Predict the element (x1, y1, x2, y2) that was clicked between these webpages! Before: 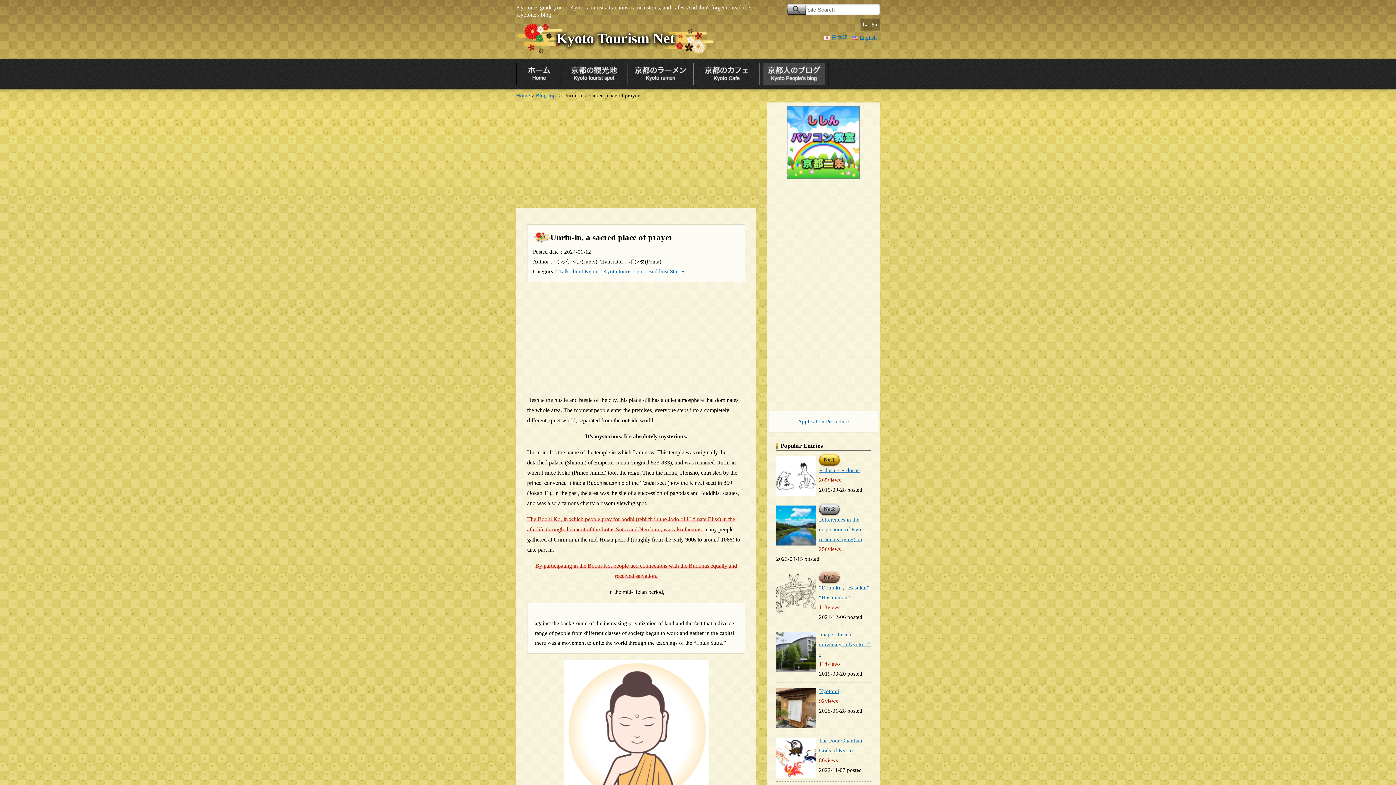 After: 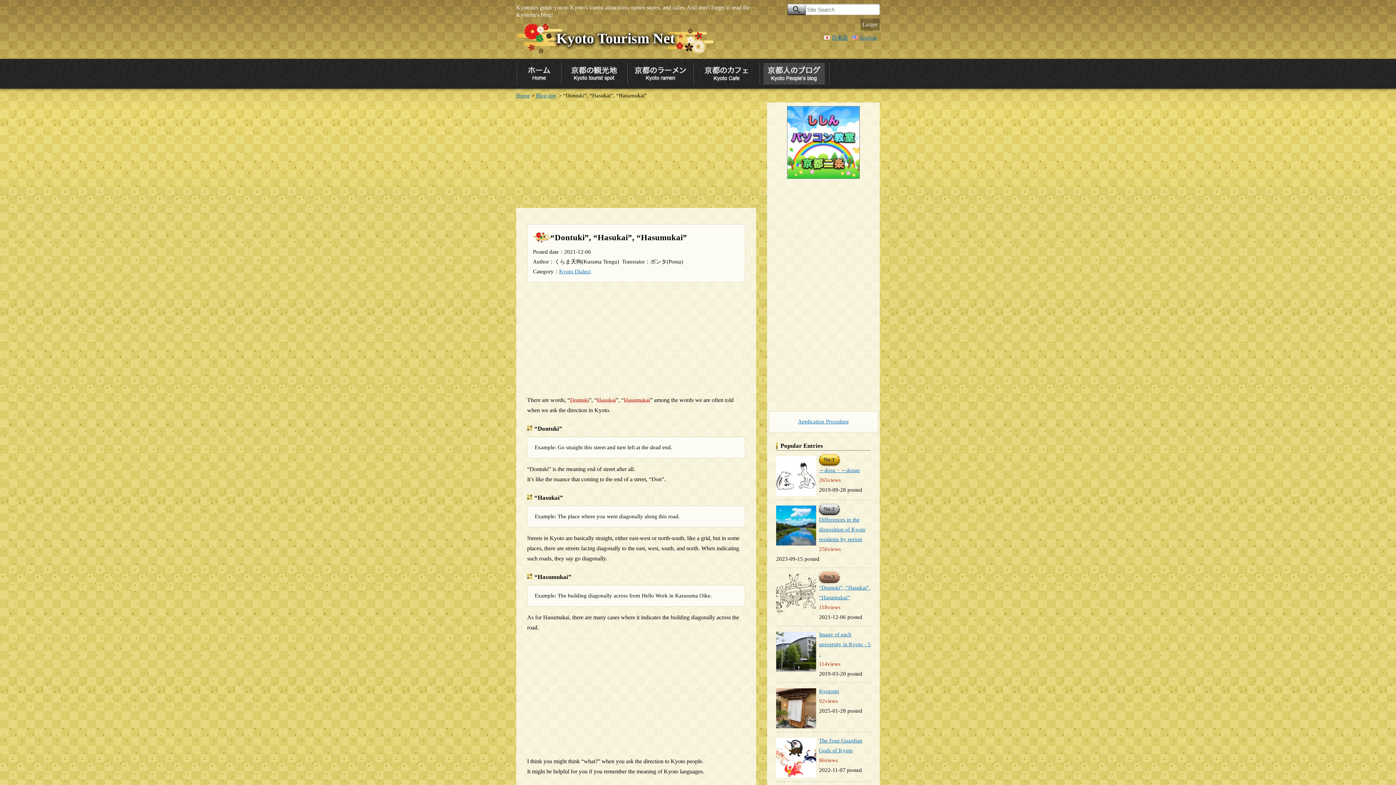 Action: bbox: (819, 572, 840, 583) label: No.3